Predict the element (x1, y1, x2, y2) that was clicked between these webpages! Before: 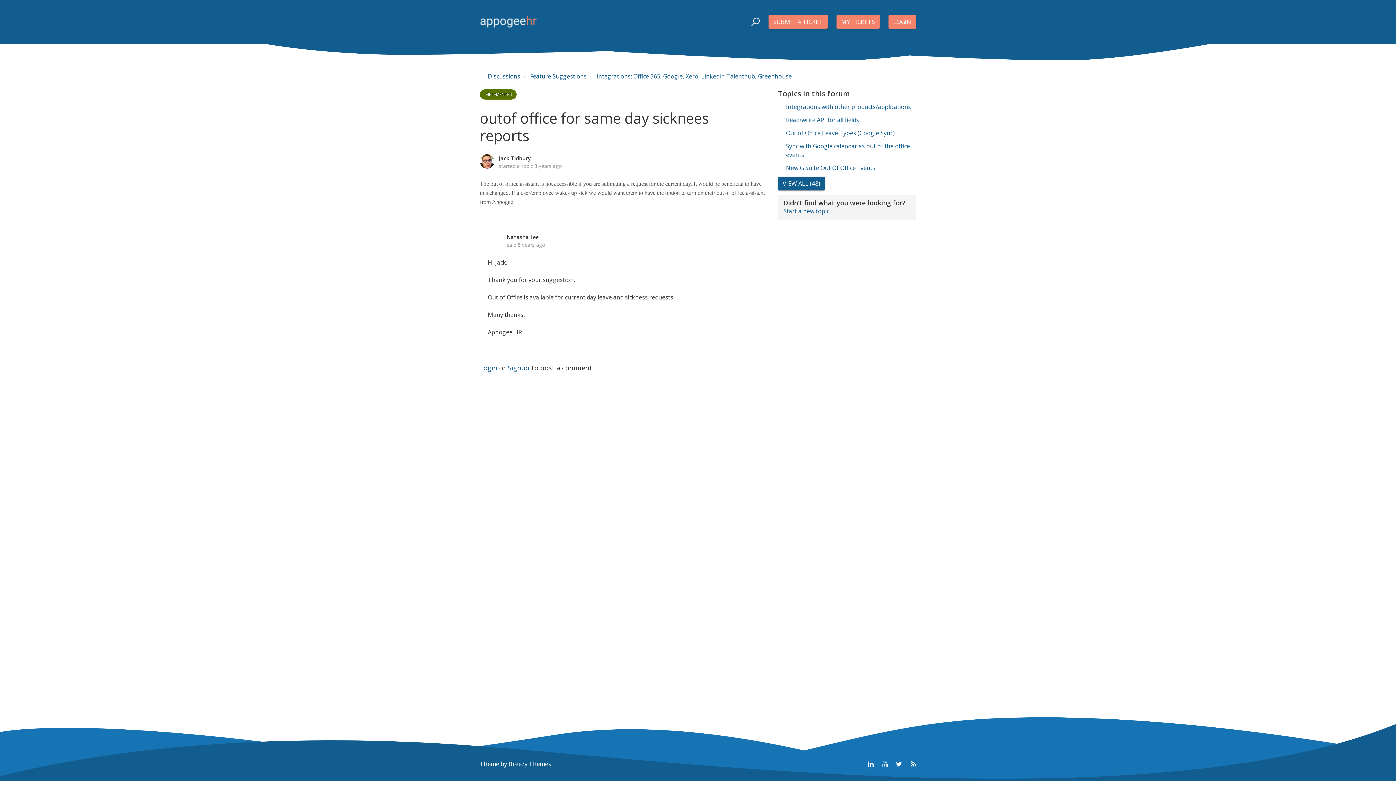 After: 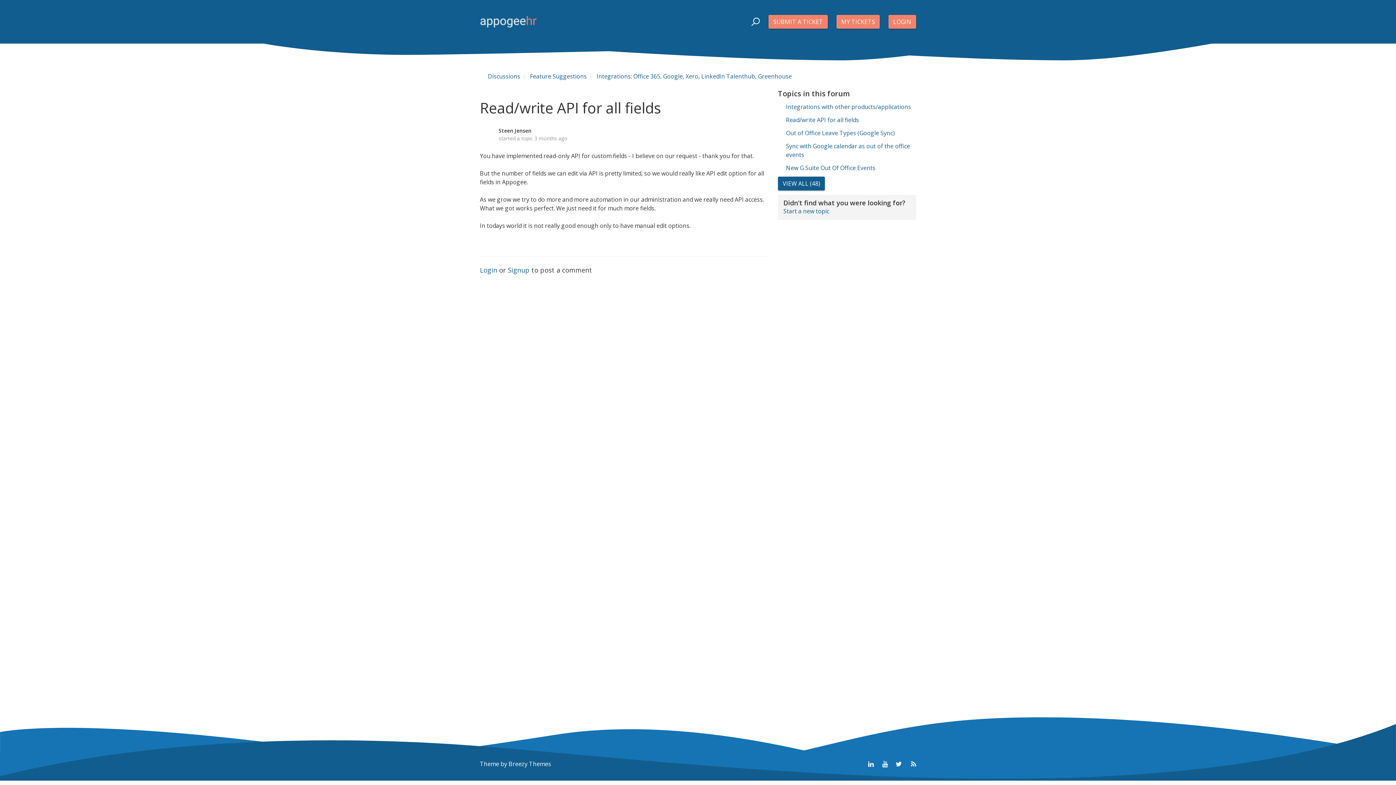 Action: label: Read/write API for all fields bbox: (786, 116, 859, 124)